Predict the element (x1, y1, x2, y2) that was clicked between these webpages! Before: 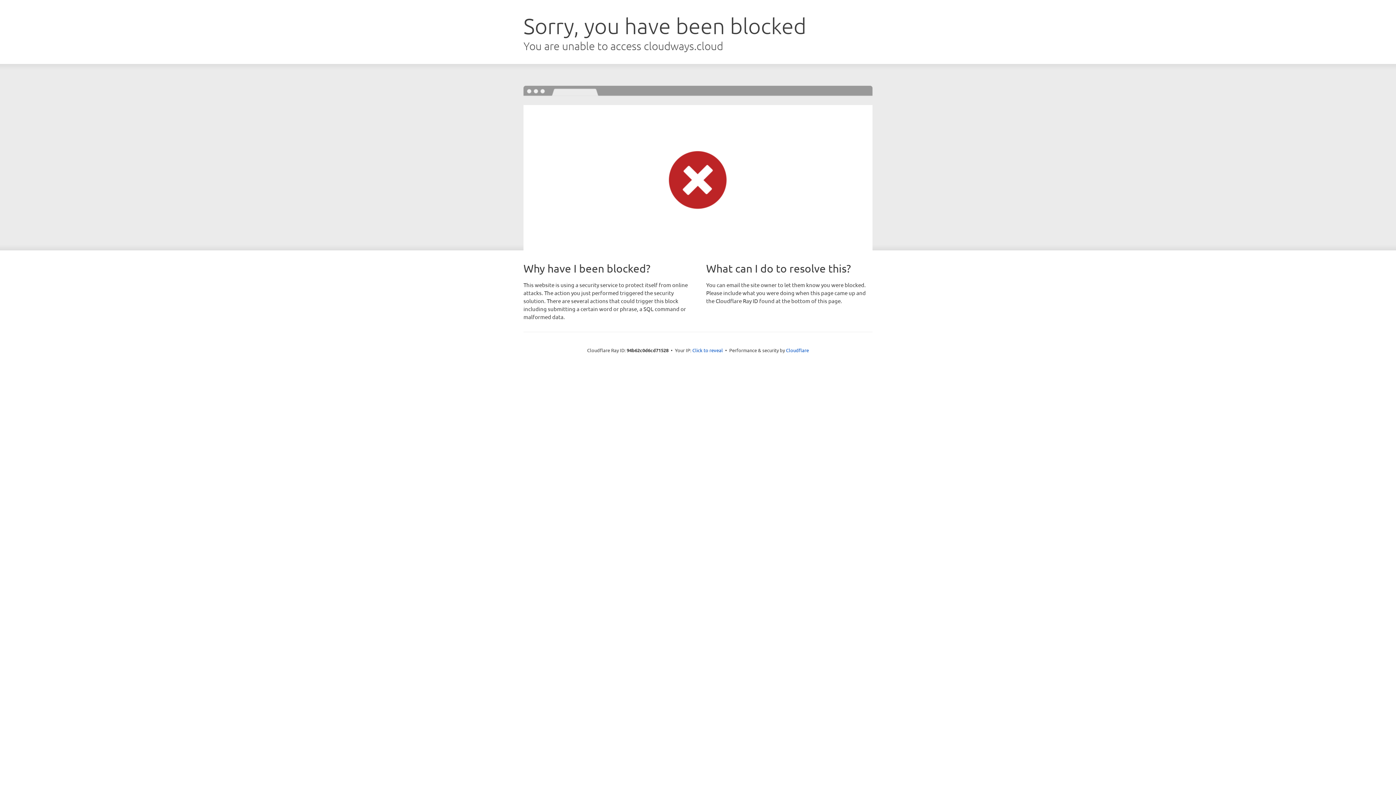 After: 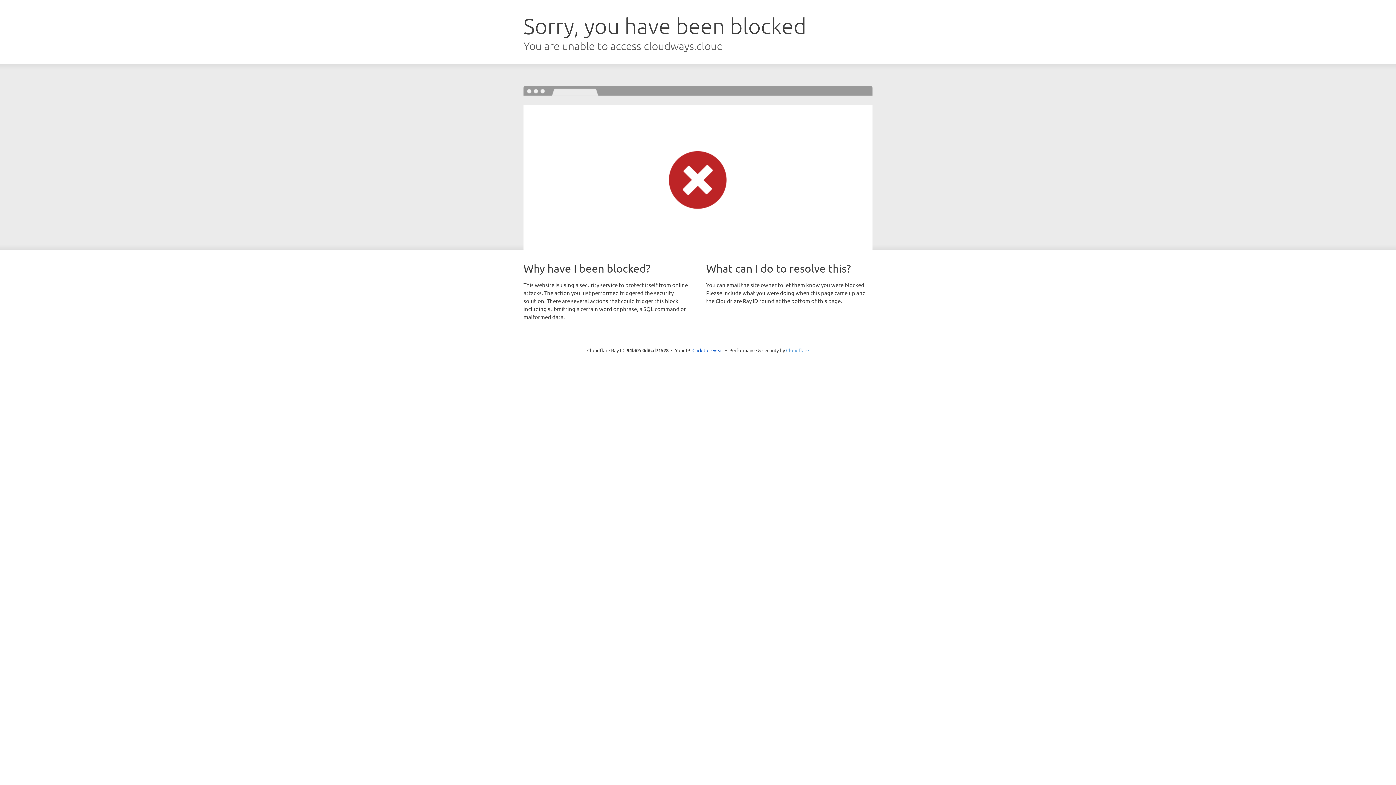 Action: bbox: (786, 347, 809, 353) label: Cloudflare